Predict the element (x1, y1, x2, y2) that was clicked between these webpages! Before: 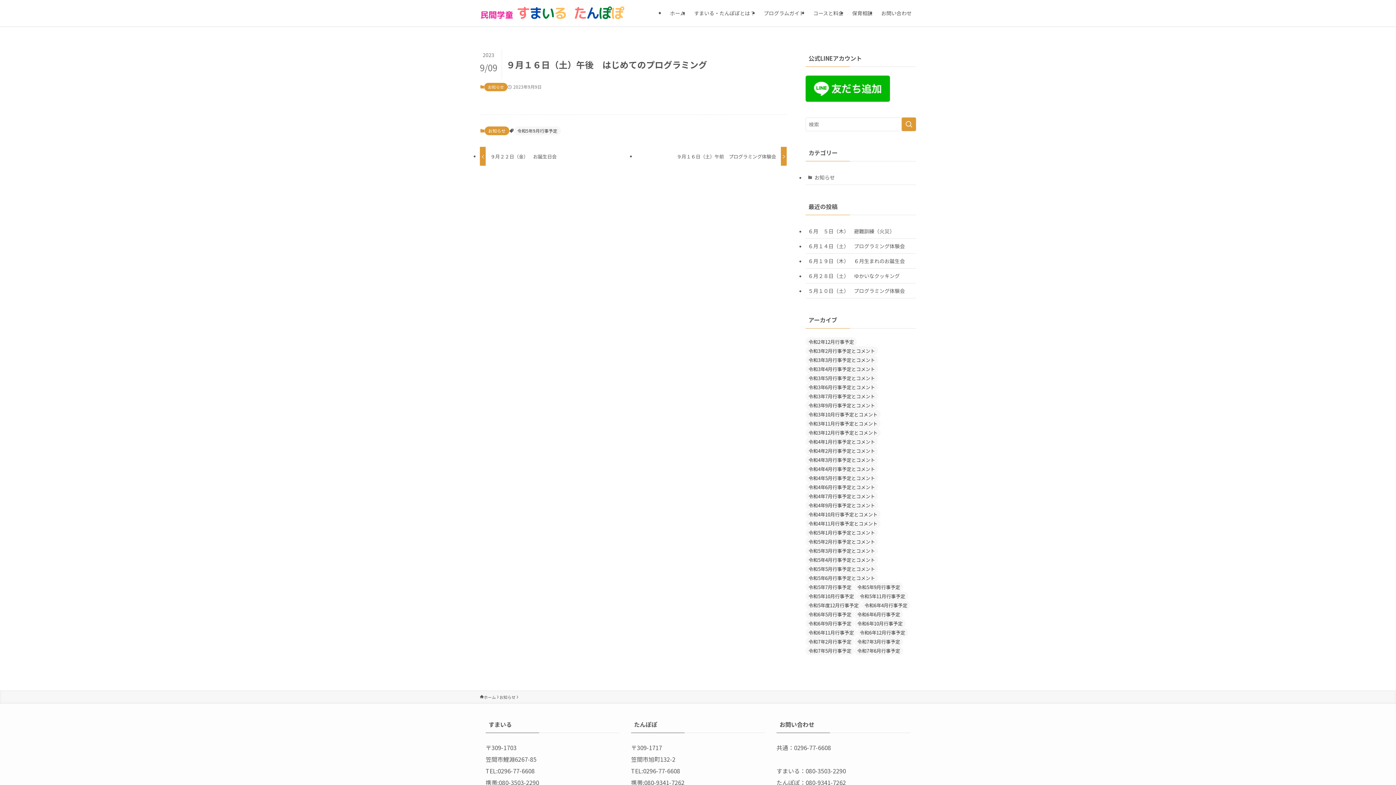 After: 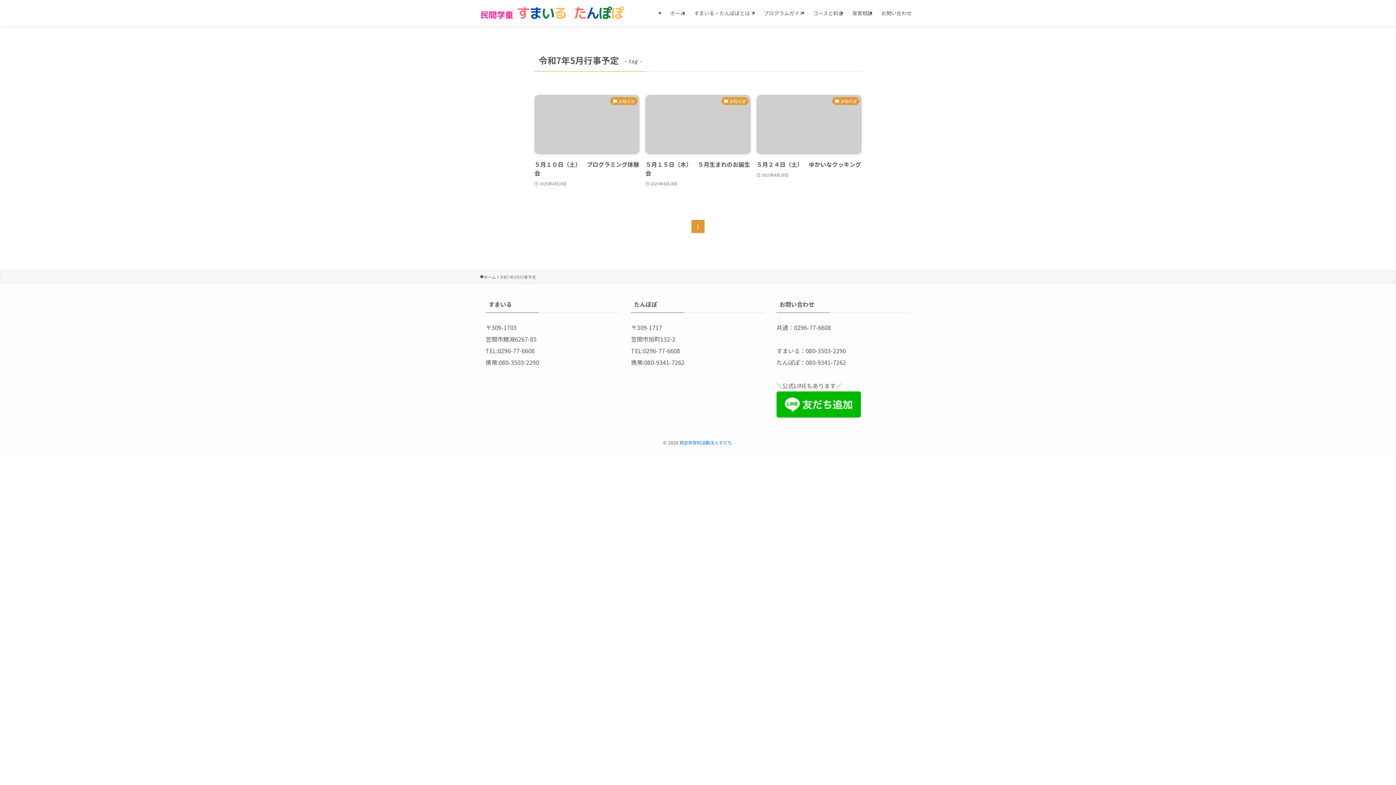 Action: bbox: (805, 646, 854, 655) label: 令和7年5月行事予定 (3個の項目)